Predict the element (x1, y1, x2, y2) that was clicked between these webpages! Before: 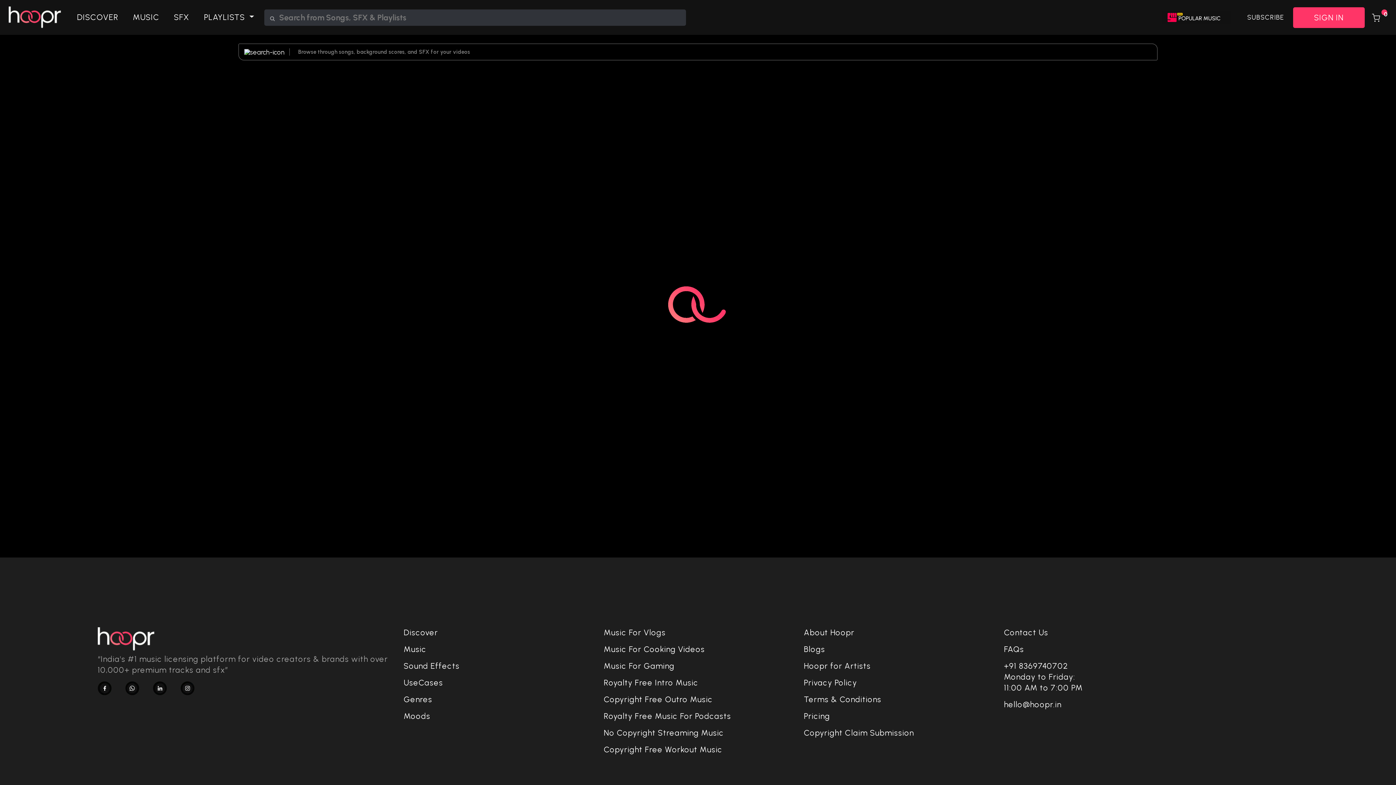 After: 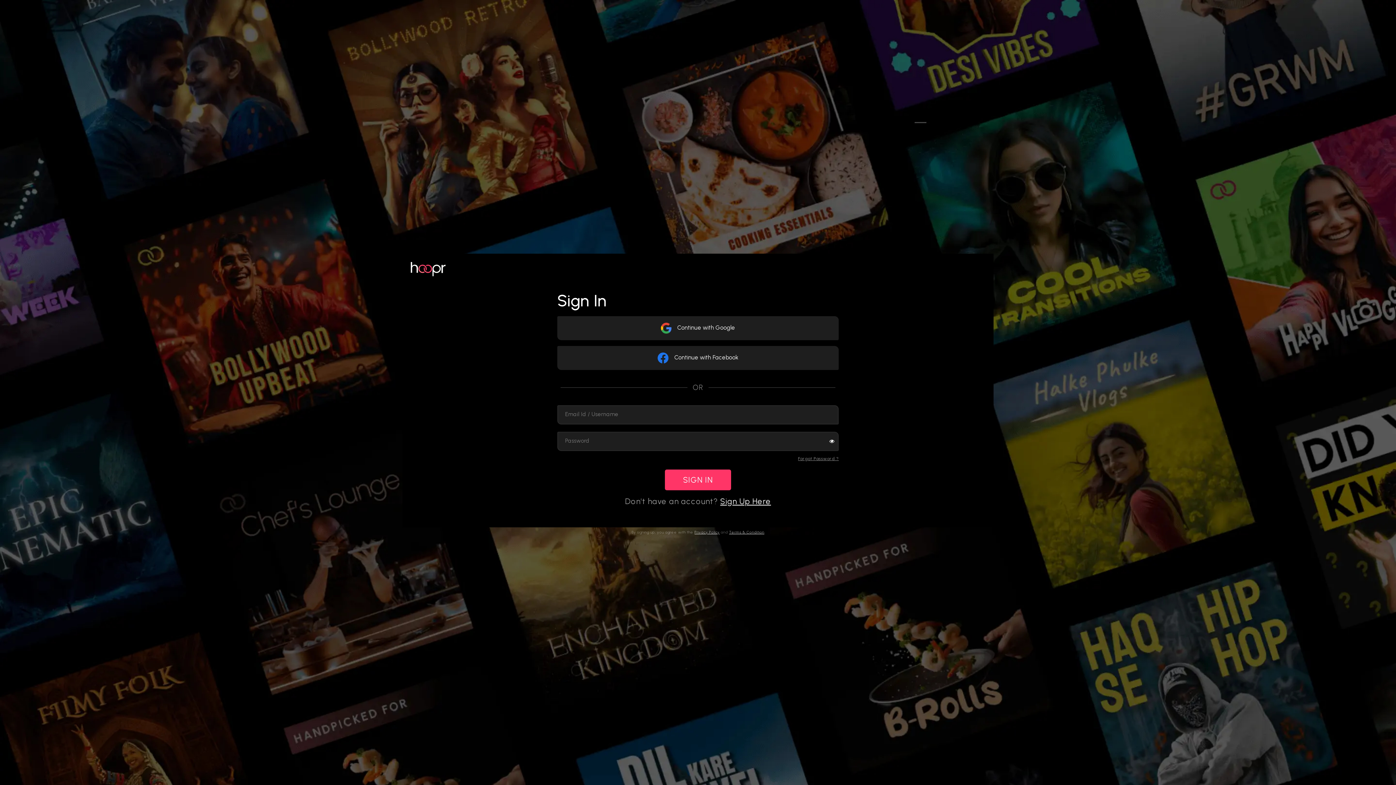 Action: label: 0 bbox: (1365, 9, 1387, 25)